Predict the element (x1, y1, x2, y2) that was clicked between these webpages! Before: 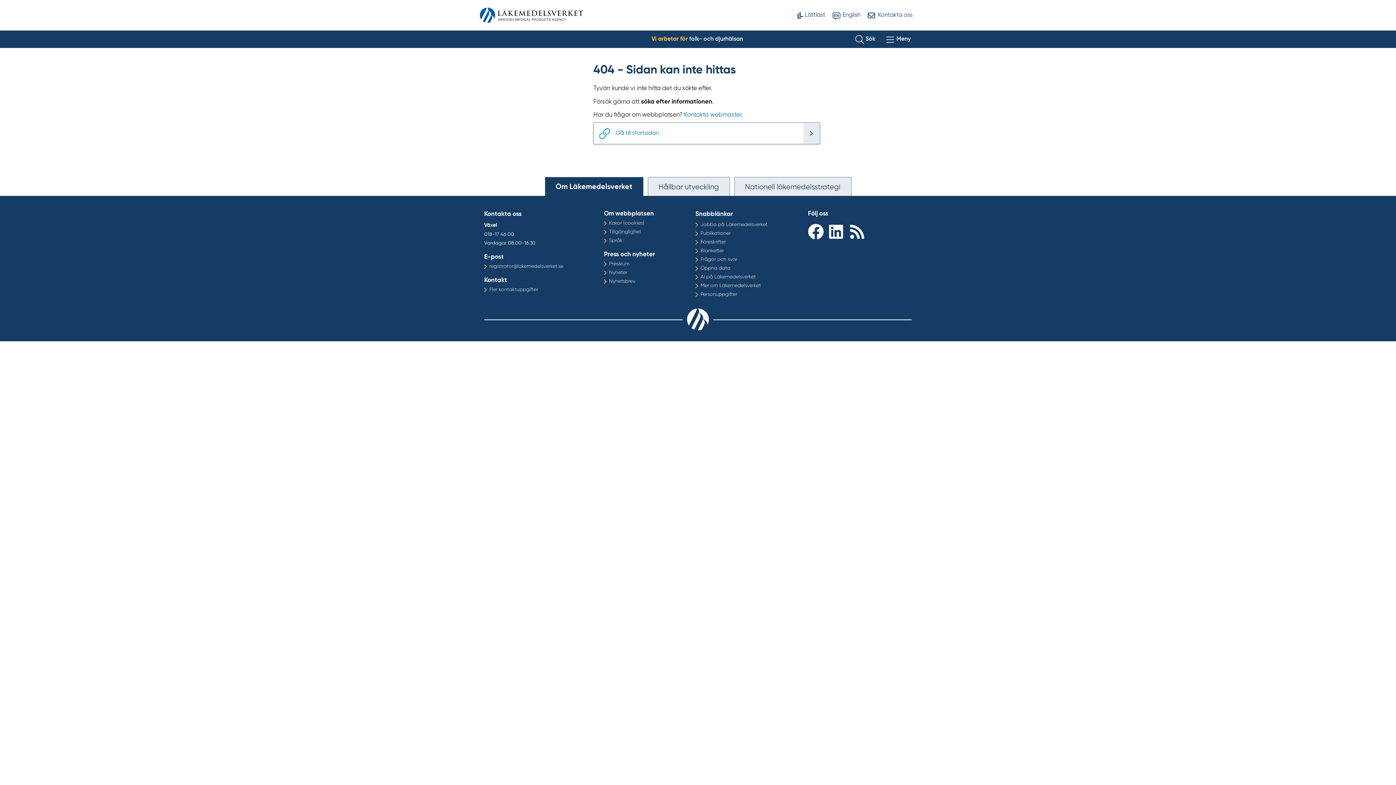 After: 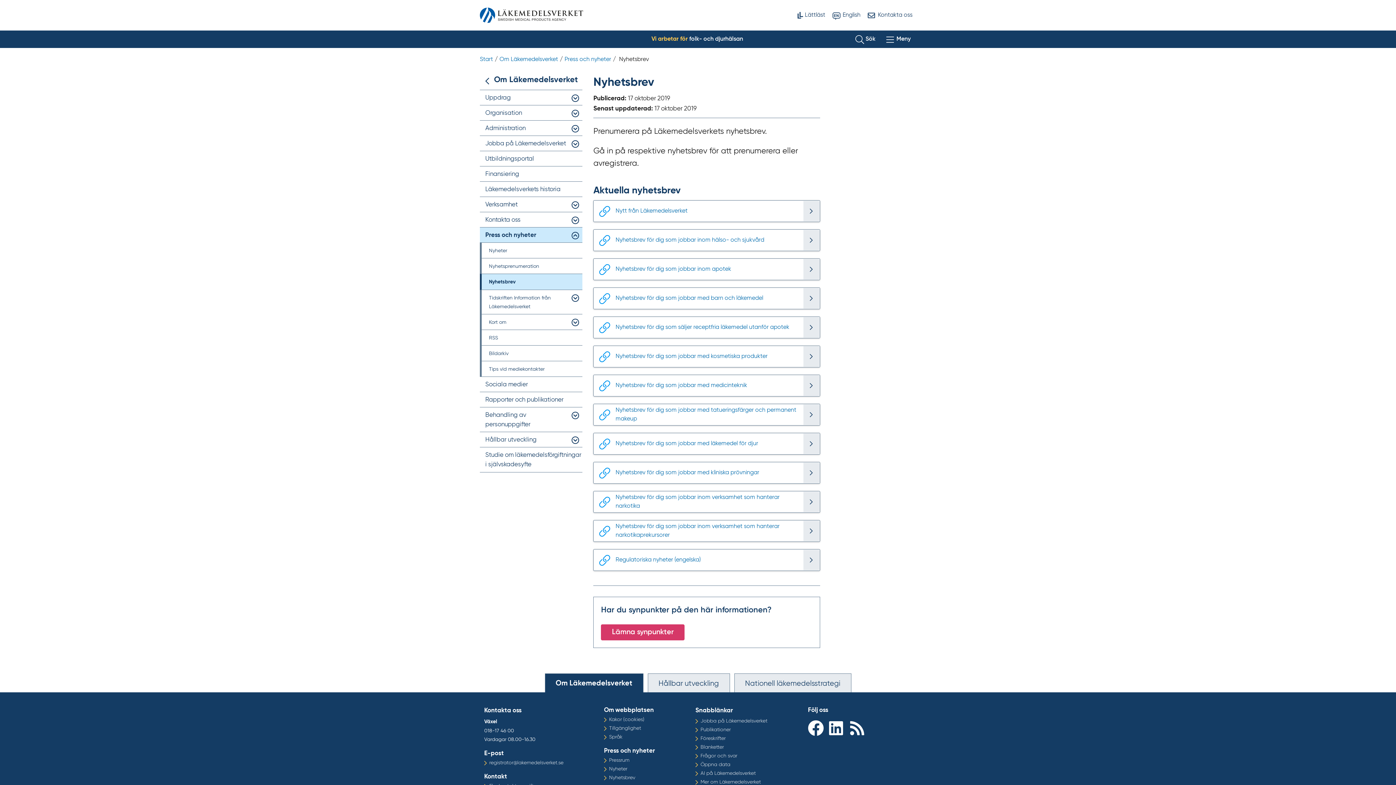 Action: label: Nyhetsbrev bbox: (609, 278, 635, 284)